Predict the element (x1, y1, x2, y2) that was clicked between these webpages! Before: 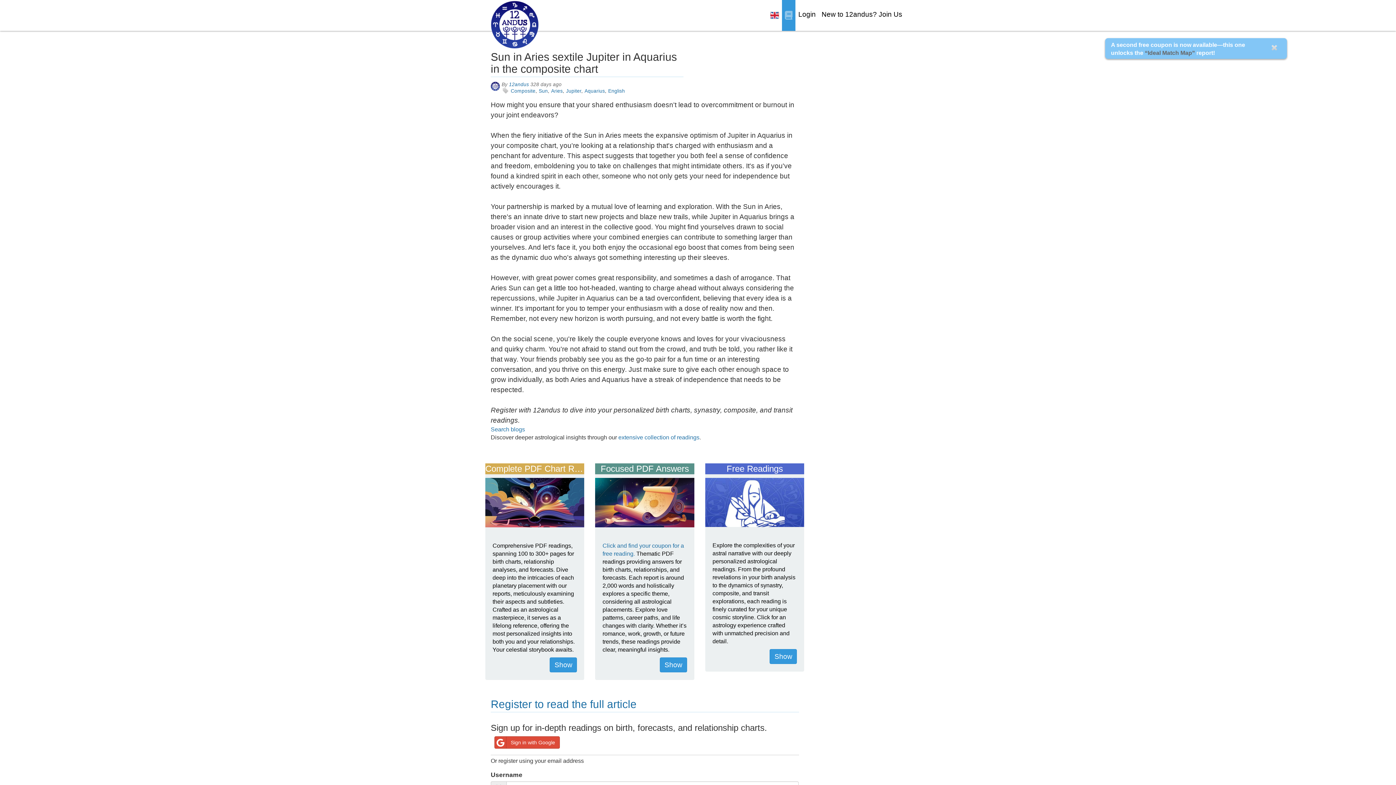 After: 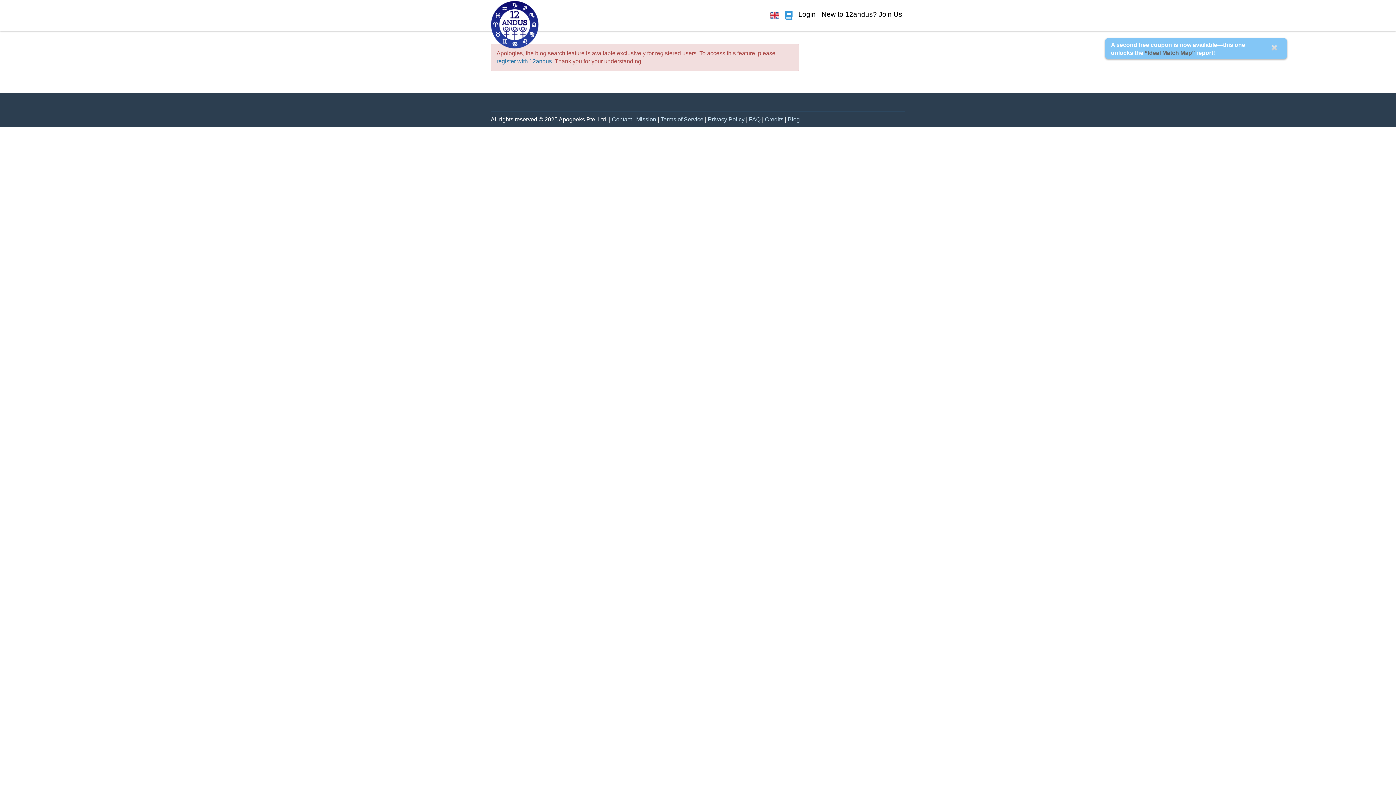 Action: label: English bbox: (608, 88, 625, 93)